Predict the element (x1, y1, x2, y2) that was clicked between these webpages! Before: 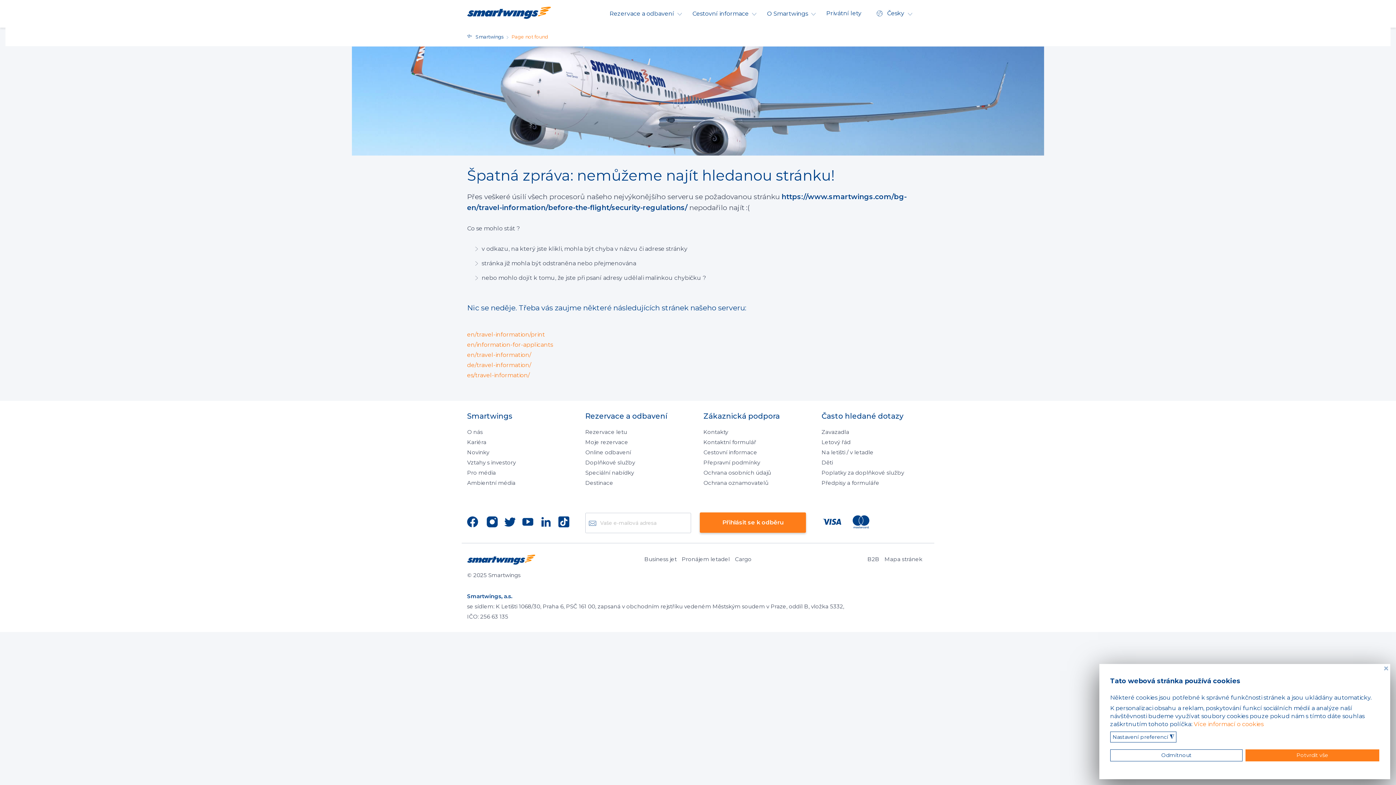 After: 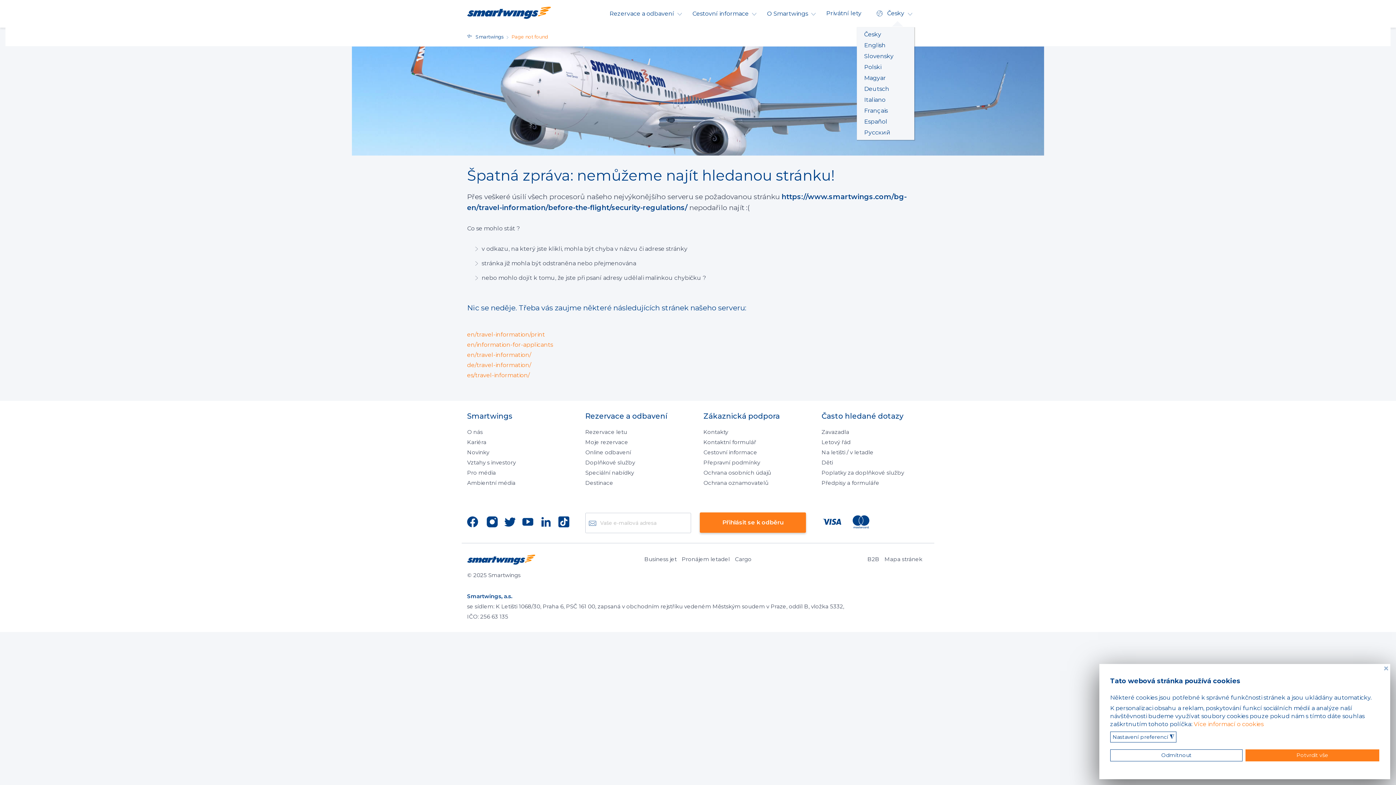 Action: bbox: (876, 8, 914, 19) label: Česky